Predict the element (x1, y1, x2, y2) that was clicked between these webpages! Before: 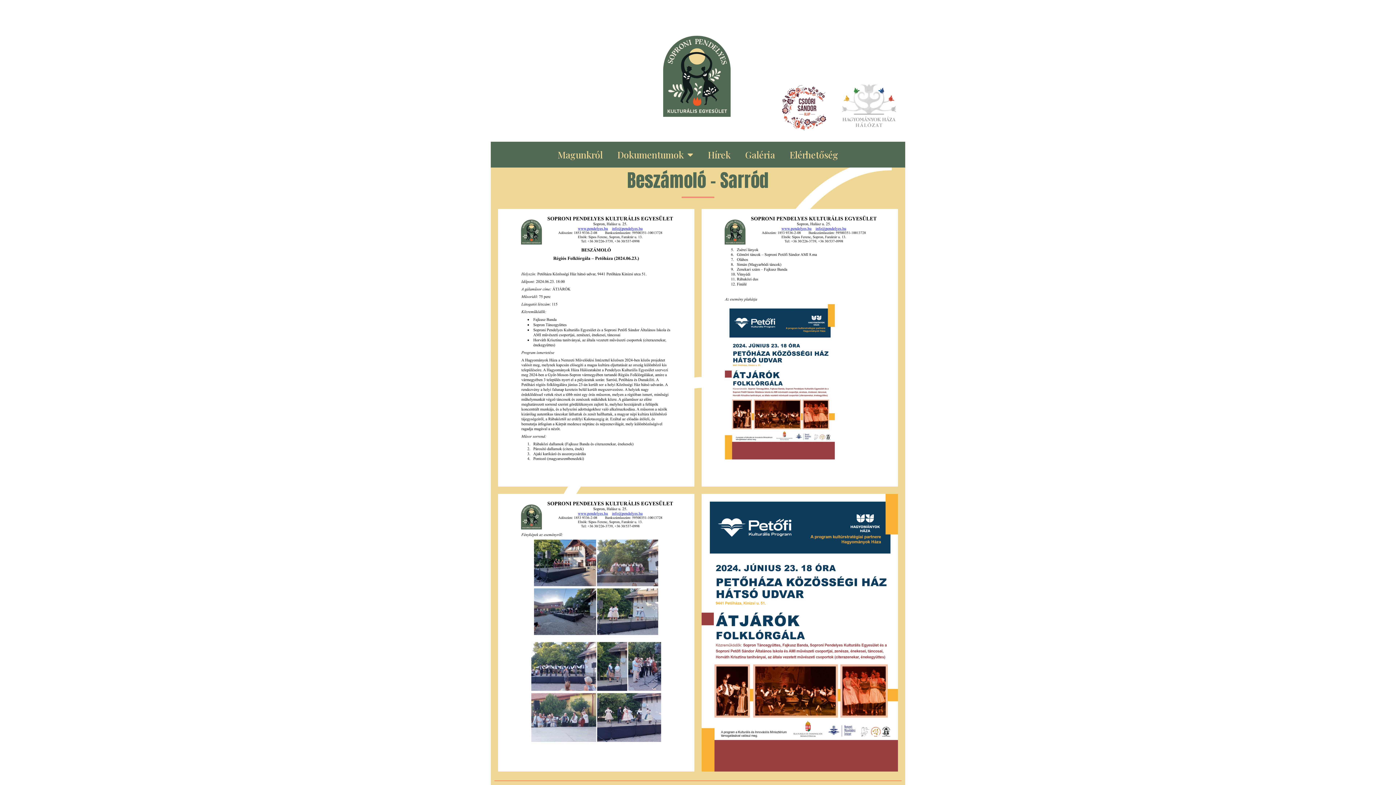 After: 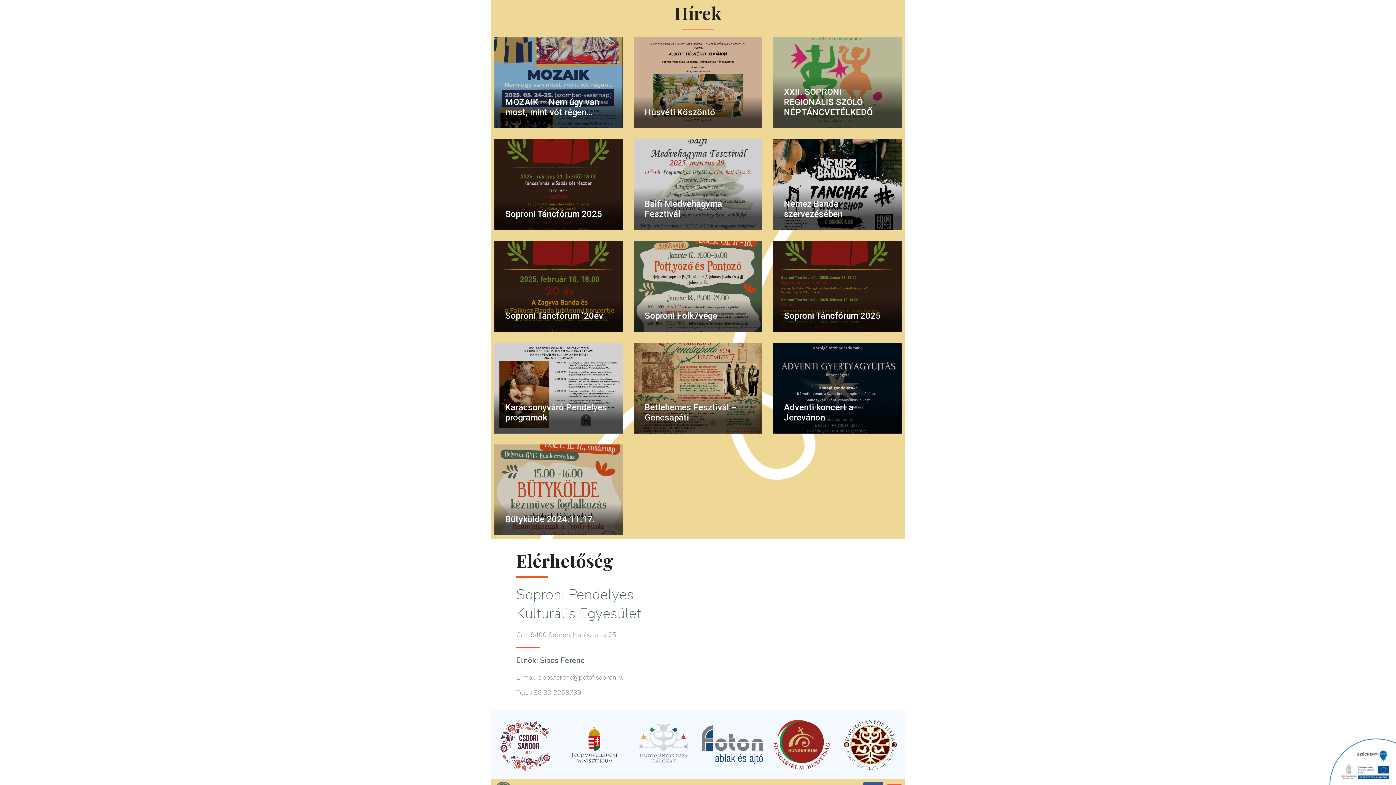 Action: label: Hírek bbox: (700, 145, 738, 164)